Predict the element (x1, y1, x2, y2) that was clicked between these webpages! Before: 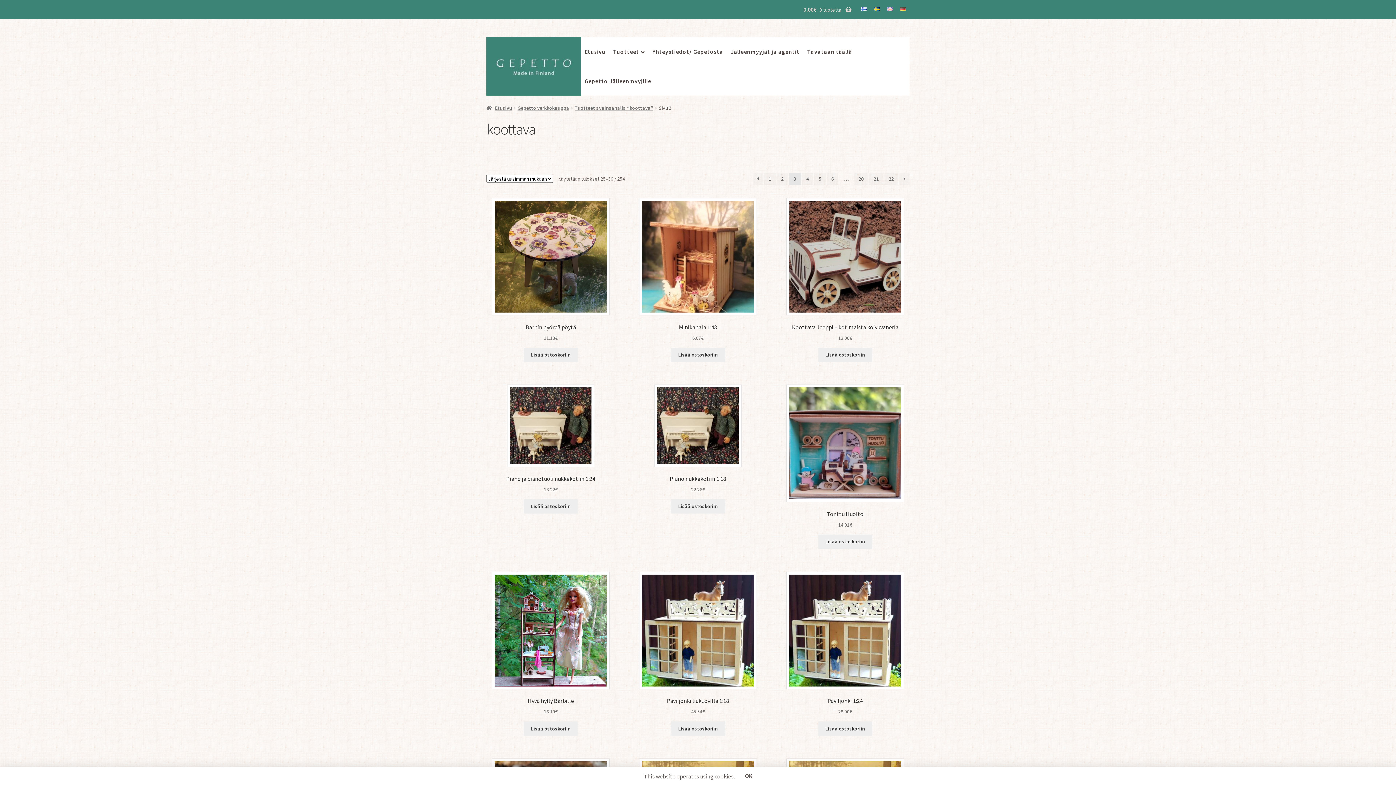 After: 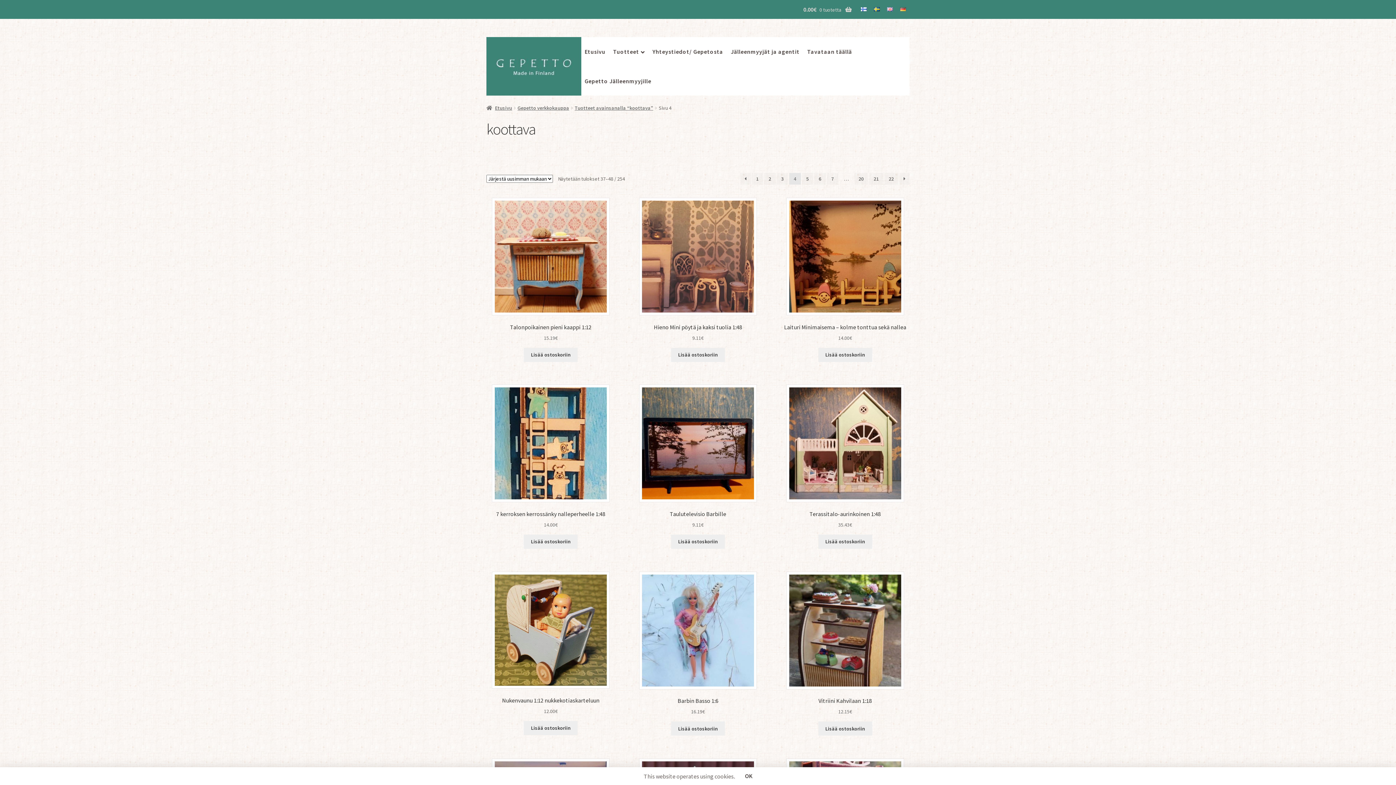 Action: label: Sivu 4 bbox: (802, 173, 813, 184)